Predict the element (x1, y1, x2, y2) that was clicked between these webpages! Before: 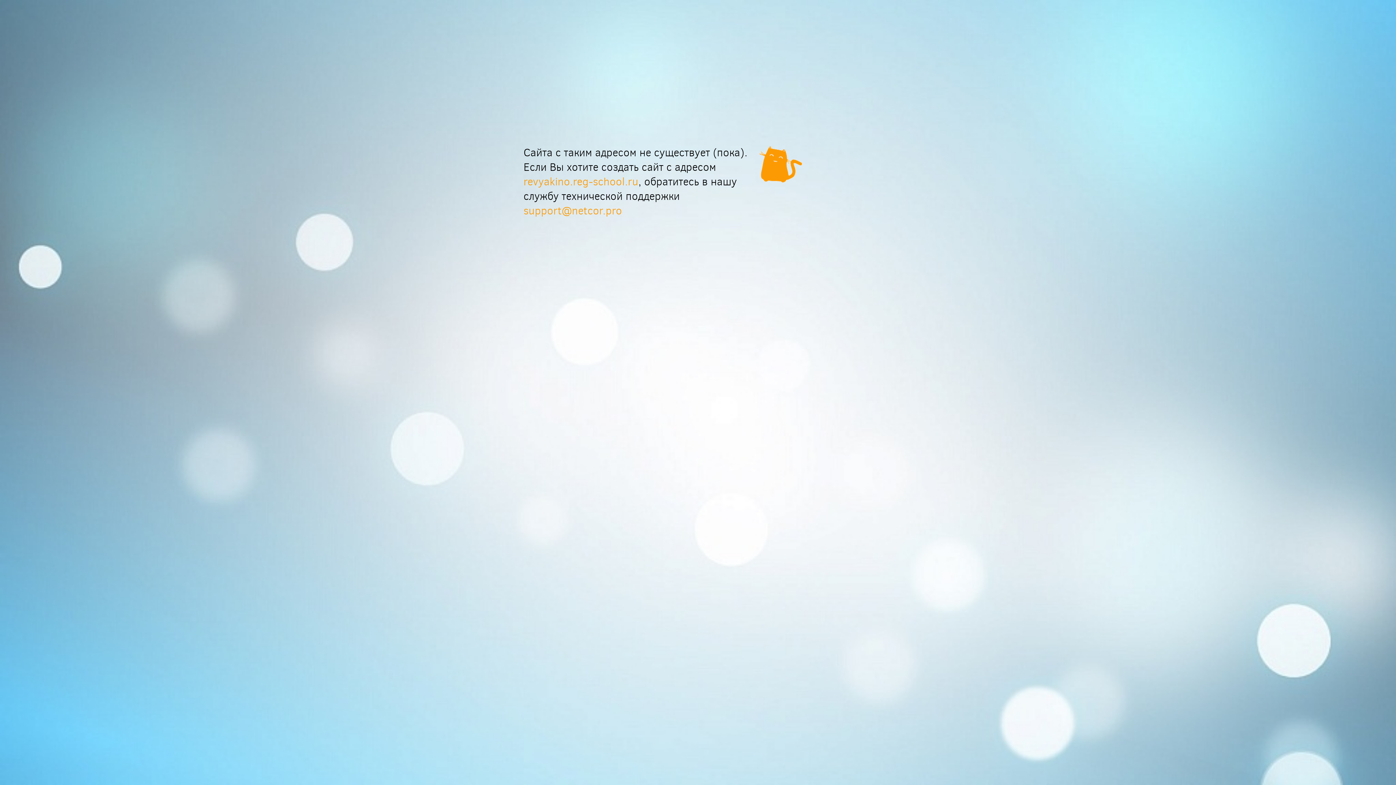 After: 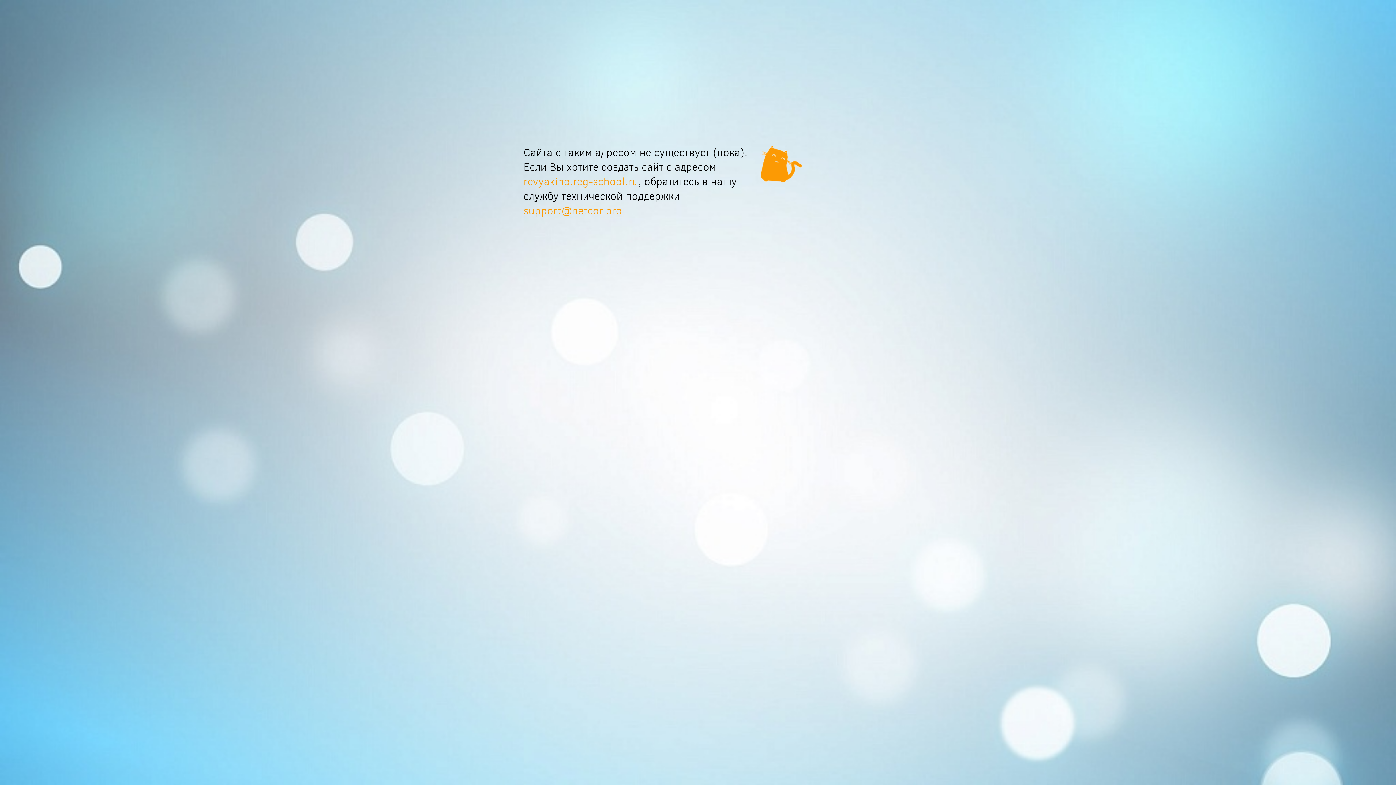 Action: label: revyakino.reg-school.ru bbox: (523, 174, 638, 189)